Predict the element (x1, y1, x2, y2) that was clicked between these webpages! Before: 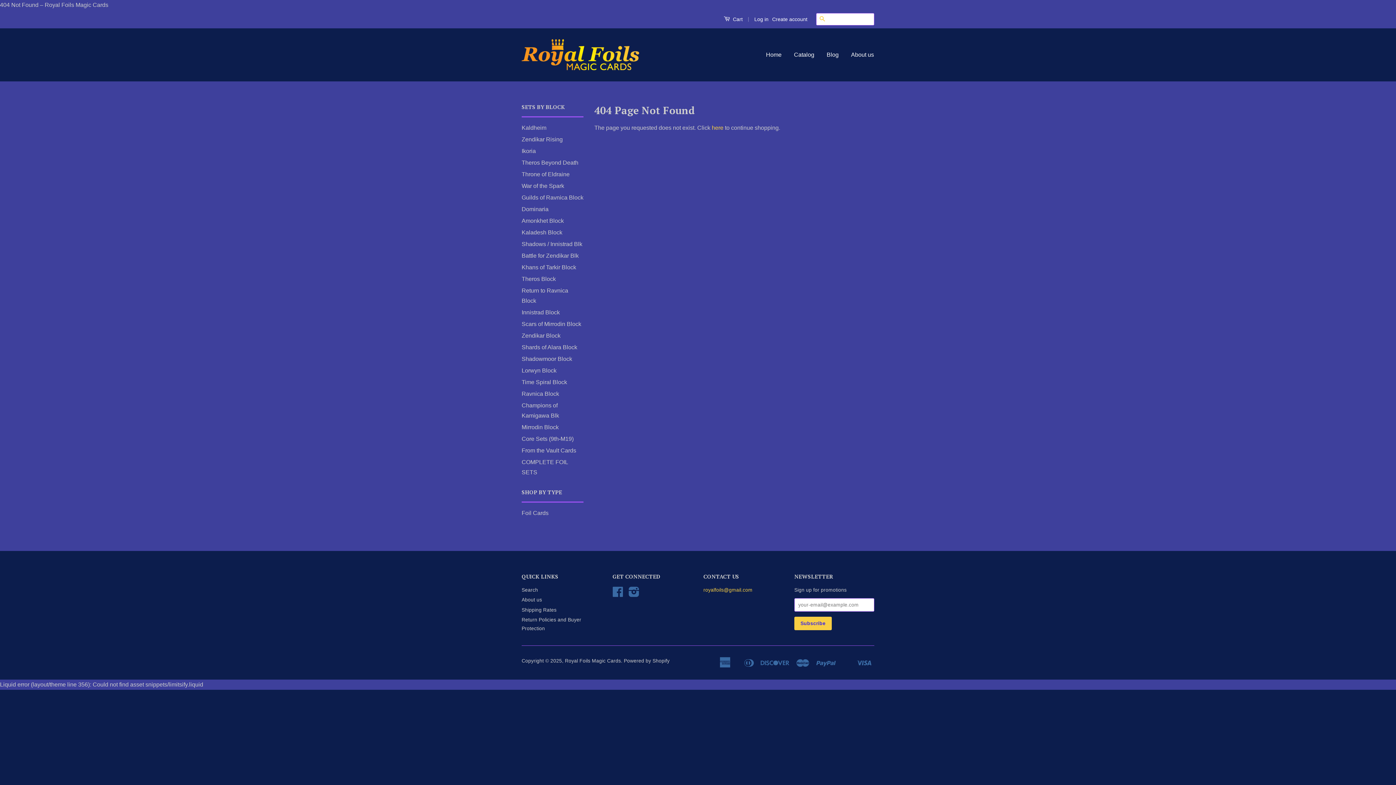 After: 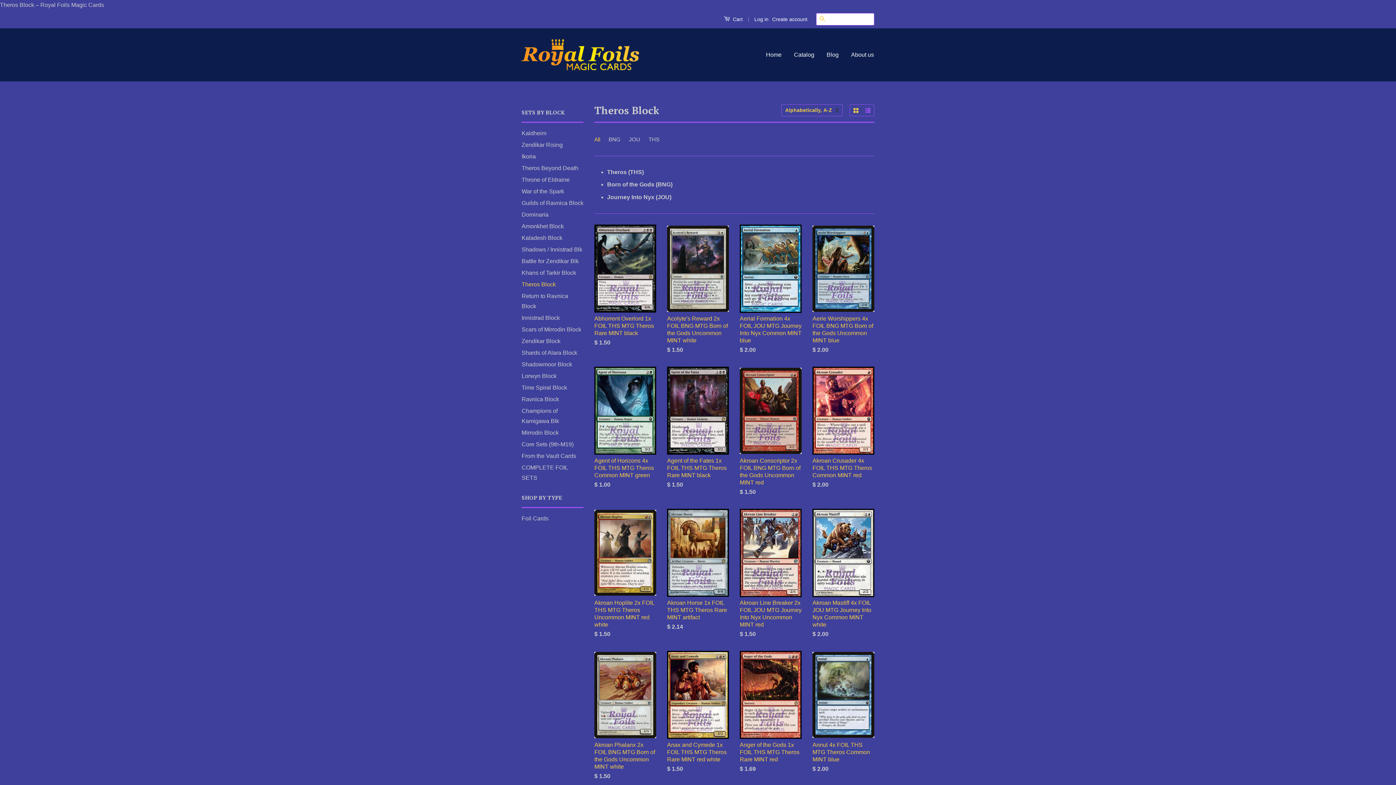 Action: bbox: (521, 276, 556, 282) label: Theros Block